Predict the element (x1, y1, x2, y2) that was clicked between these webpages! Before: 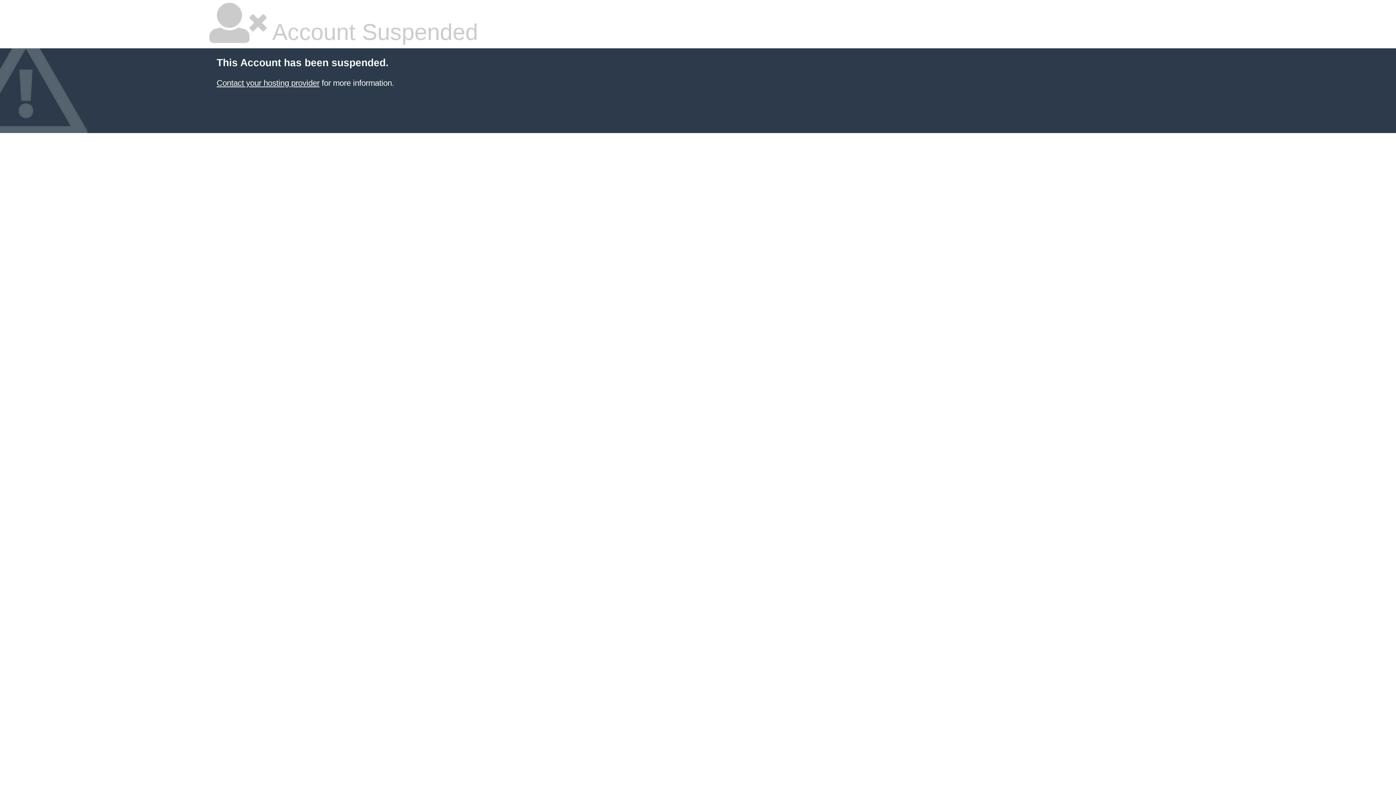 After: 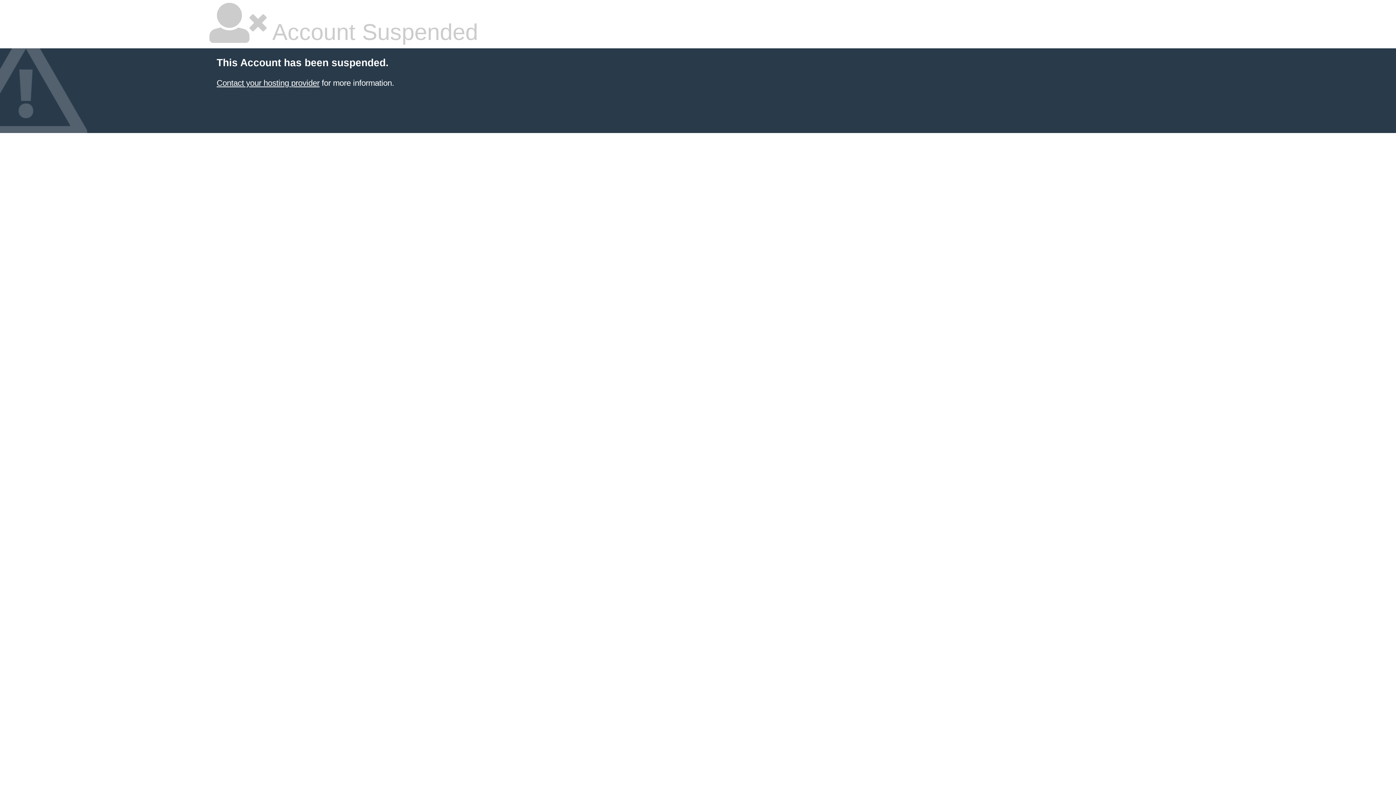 Action: label: Contact your hosting provider bbox: (216, 78, 319, 87)